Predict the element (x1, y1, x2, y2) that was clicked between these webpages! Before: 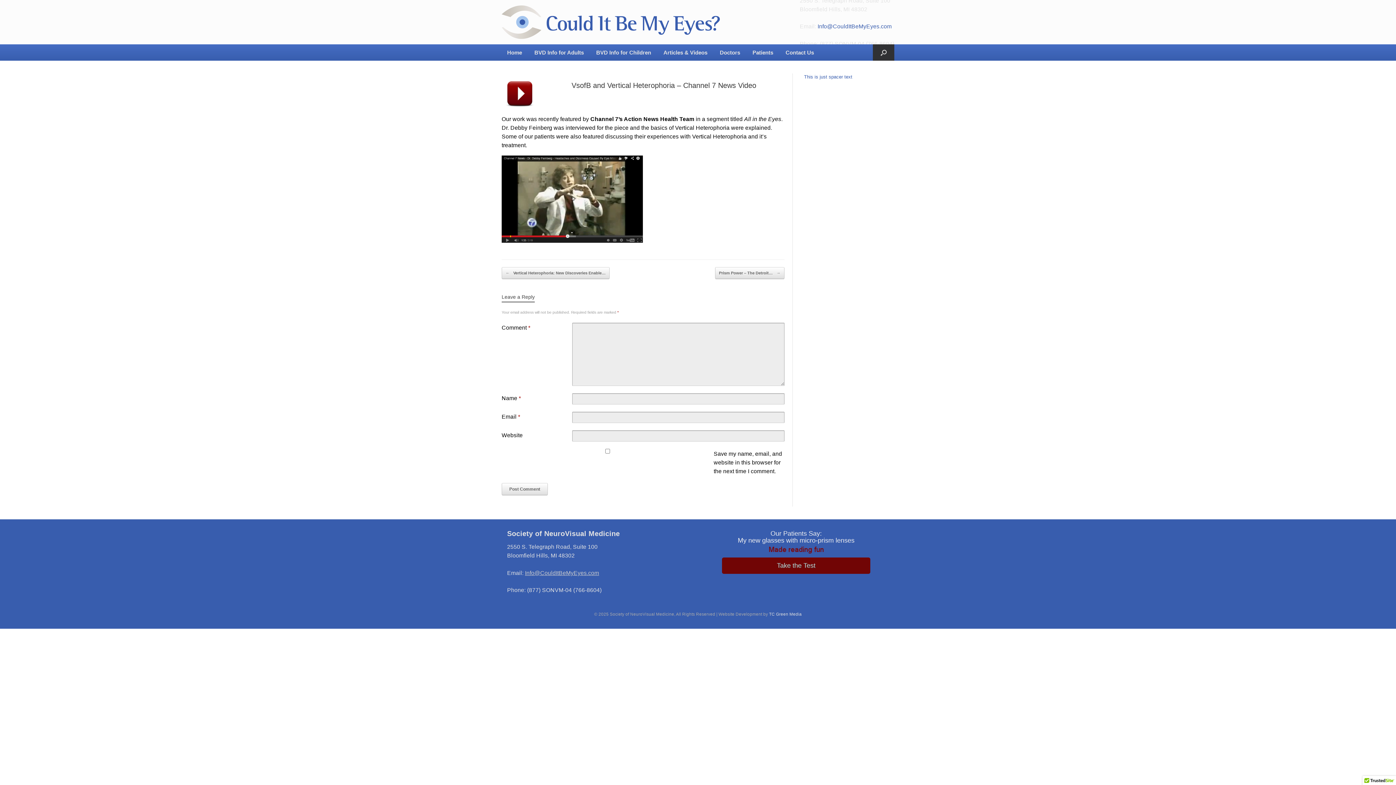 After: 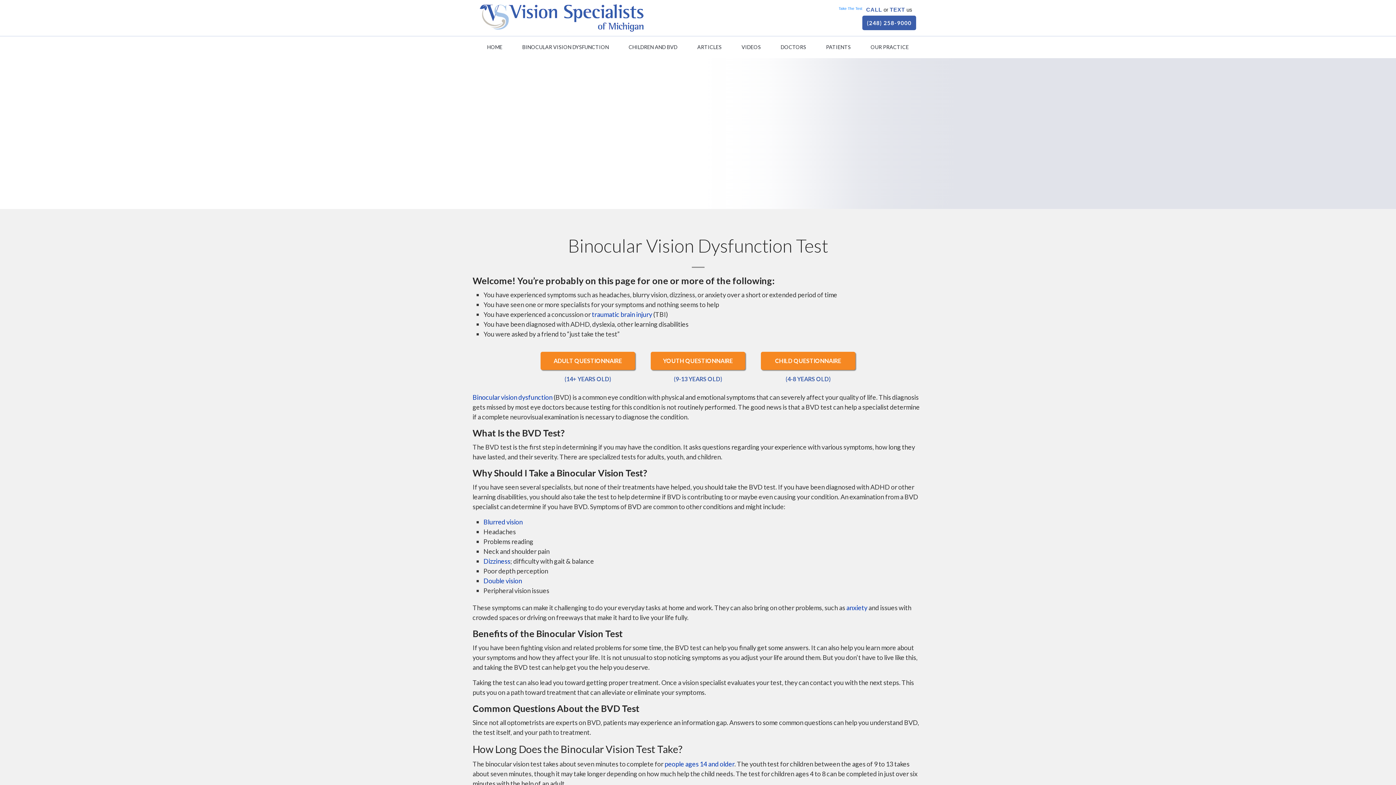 Action: bbox: (722, 557, 870, 574) label: Take the Test